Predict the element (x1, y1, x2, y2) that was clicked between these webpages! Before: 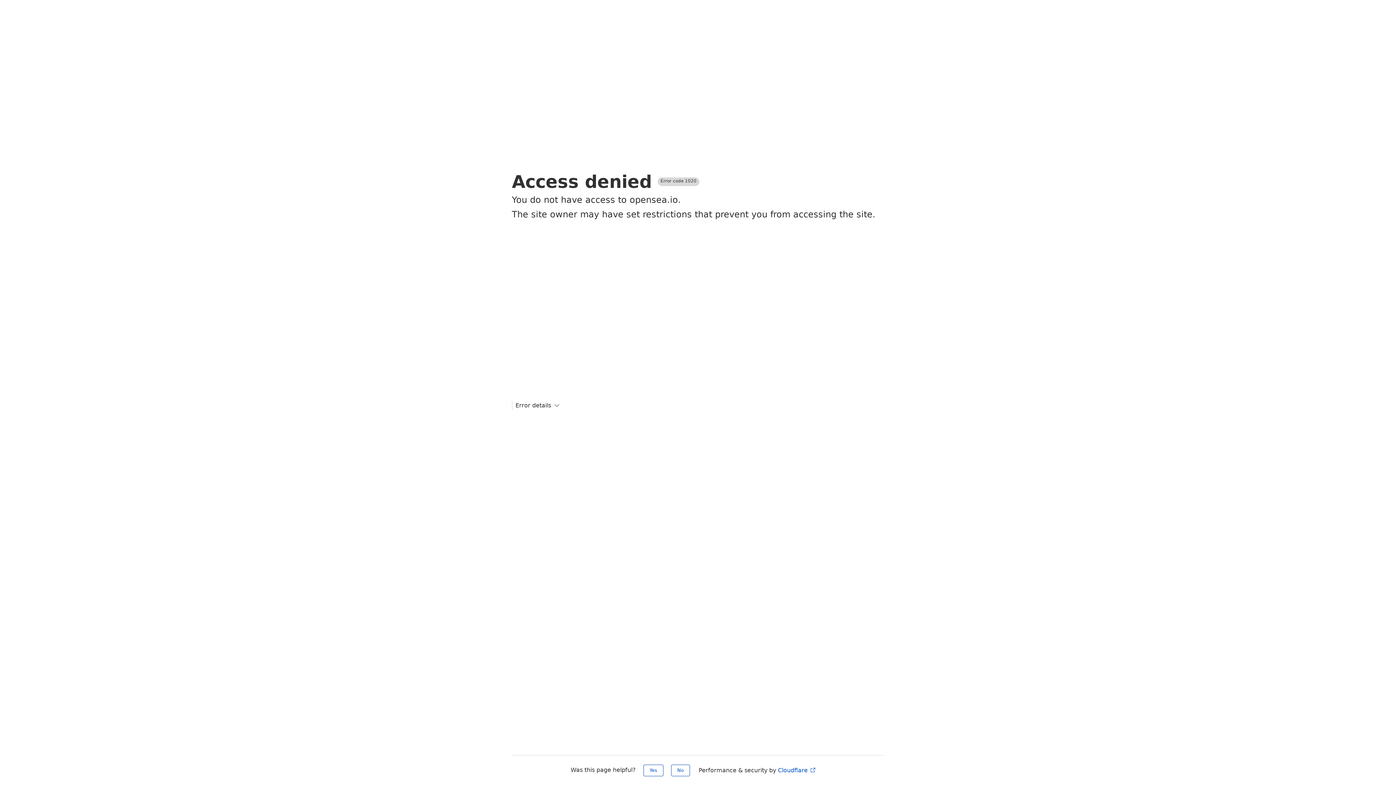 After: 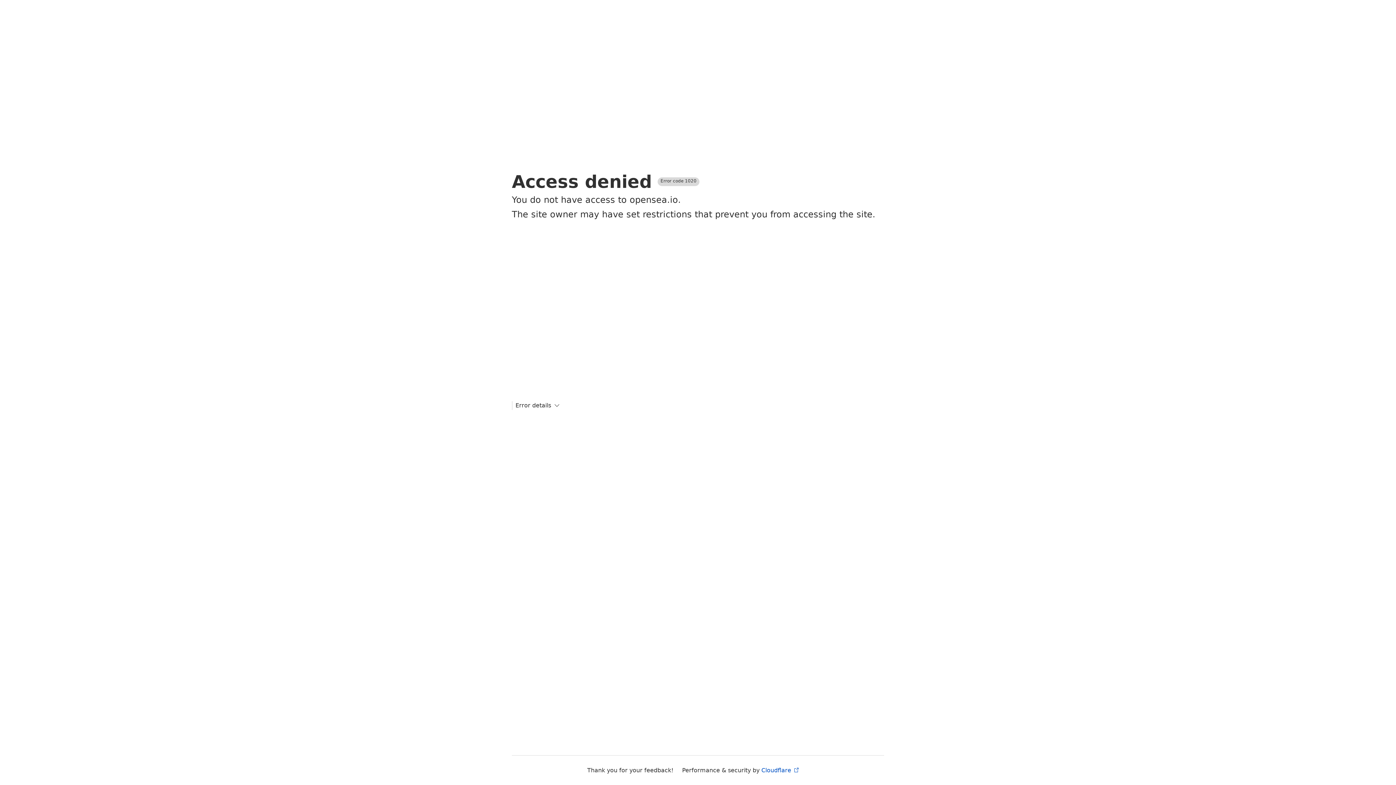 Action: bbox: (643, 765, 663, 776) label: Yes